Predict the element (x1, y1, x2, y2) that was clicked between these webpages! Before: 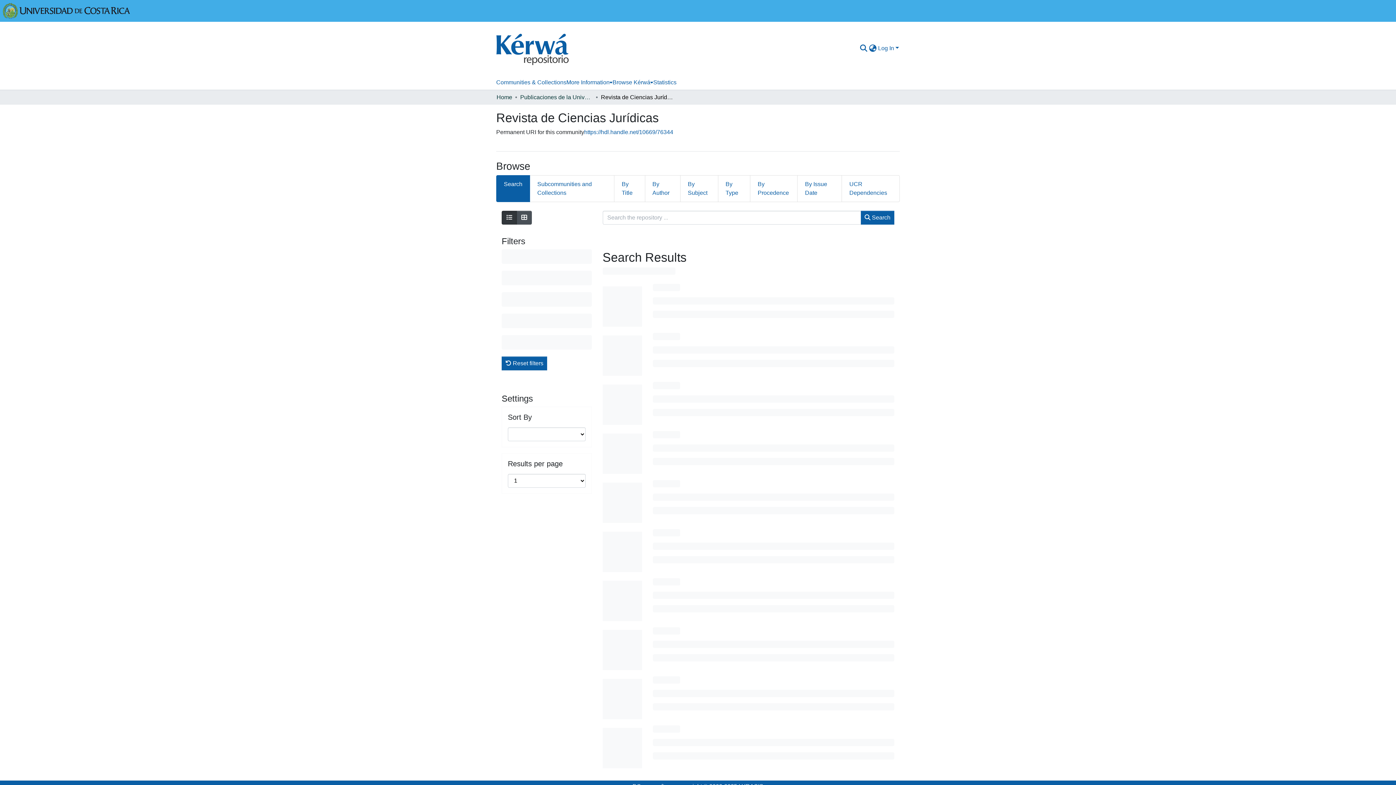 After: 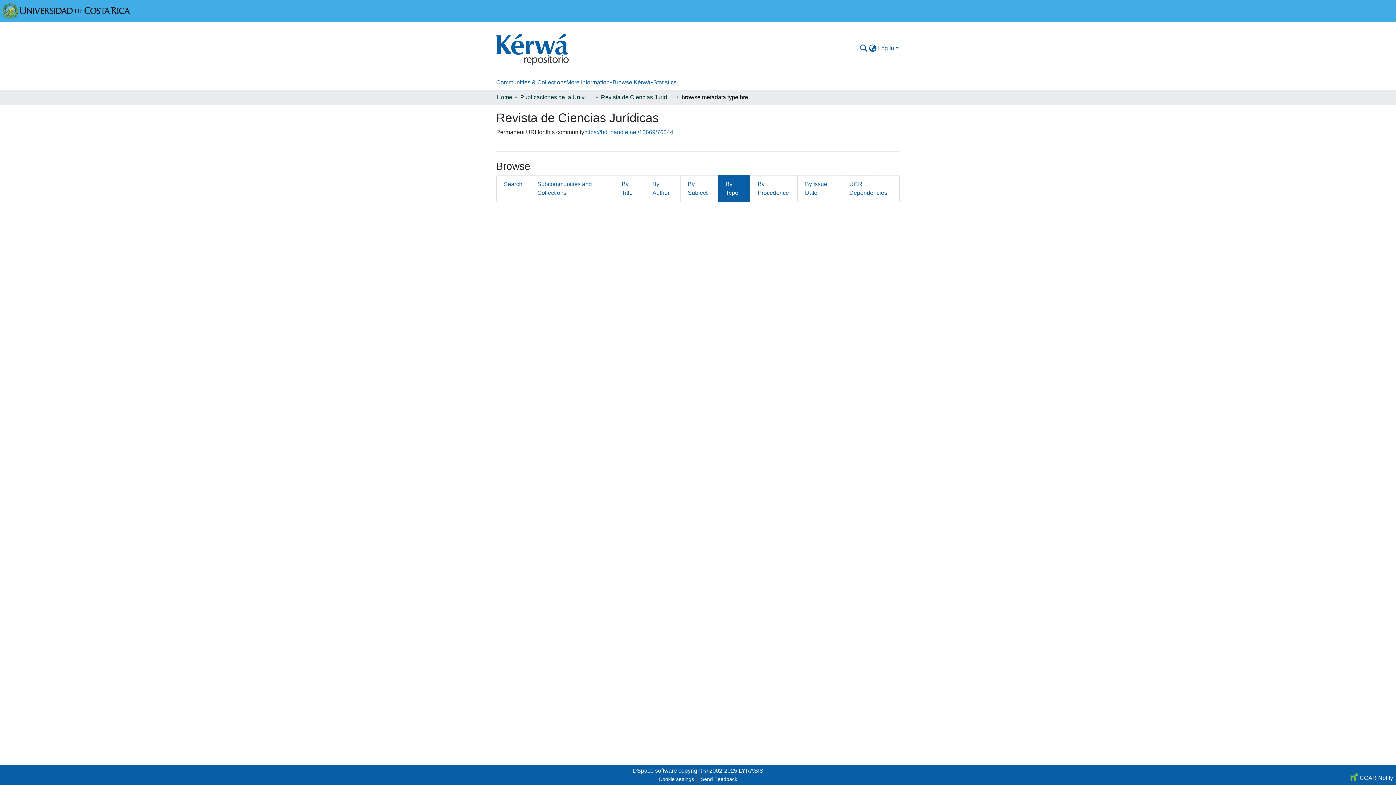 Action: bbox: (718, 175, 750, 202) label: By Type